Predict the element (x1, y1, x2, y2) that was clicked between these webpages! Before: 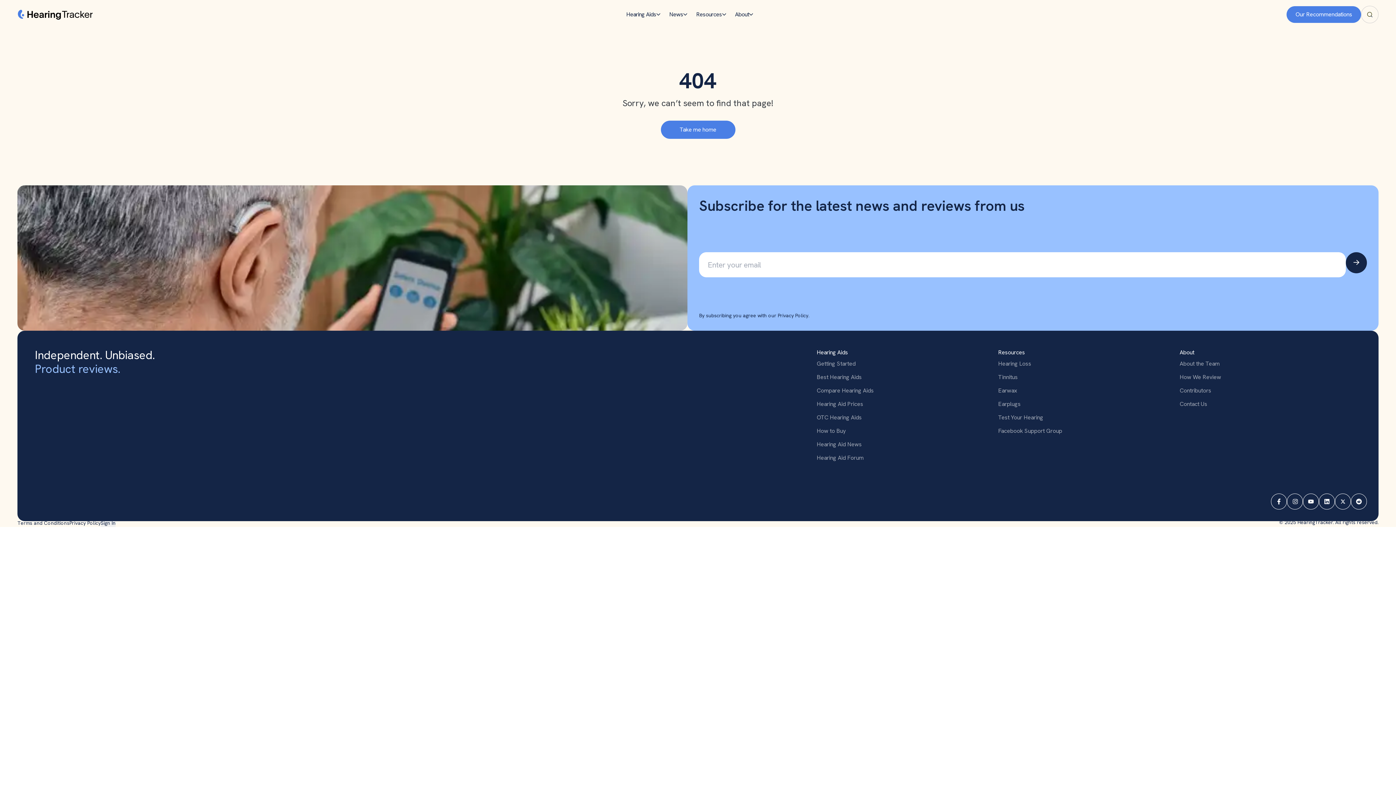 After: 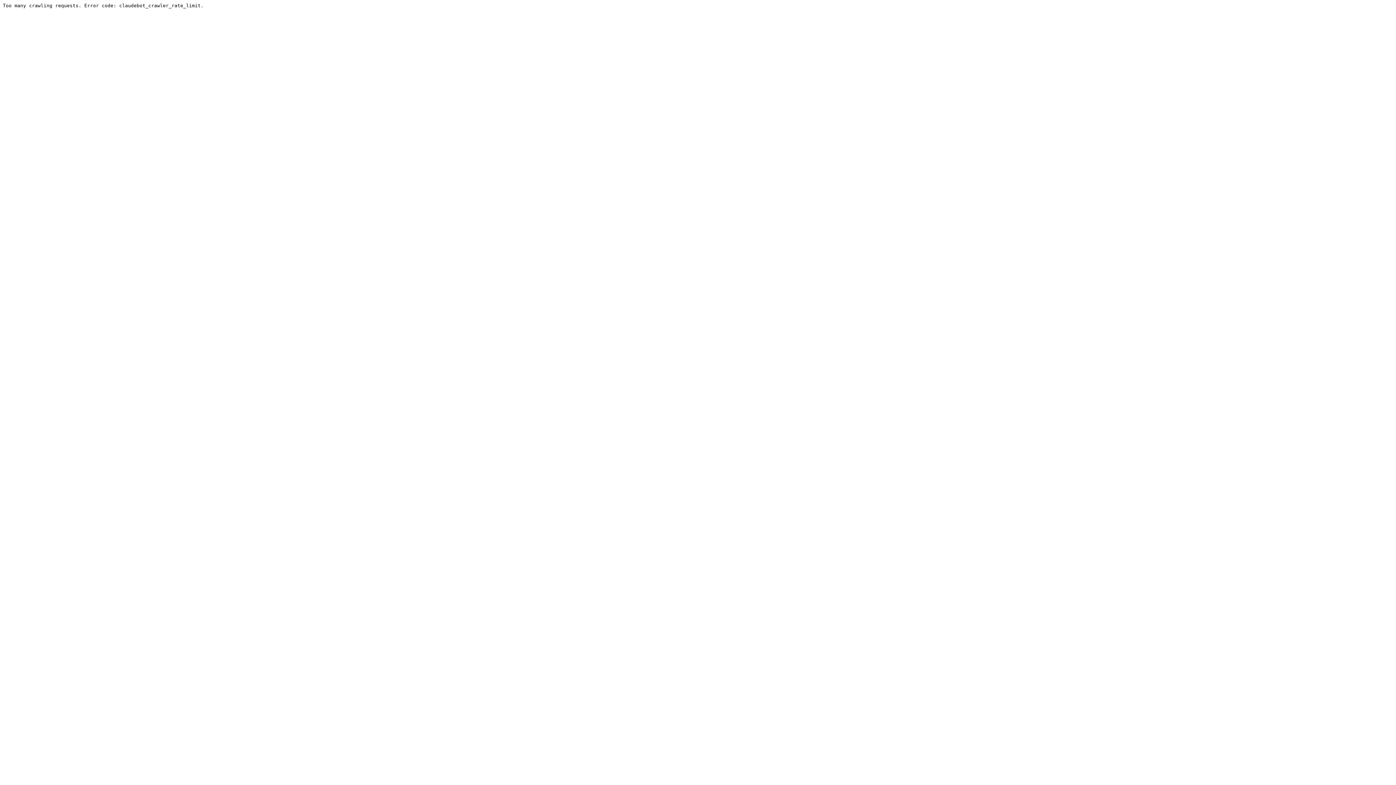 Action: label: Hearing Aid Forum bbox: (816, 454, 863, 461)